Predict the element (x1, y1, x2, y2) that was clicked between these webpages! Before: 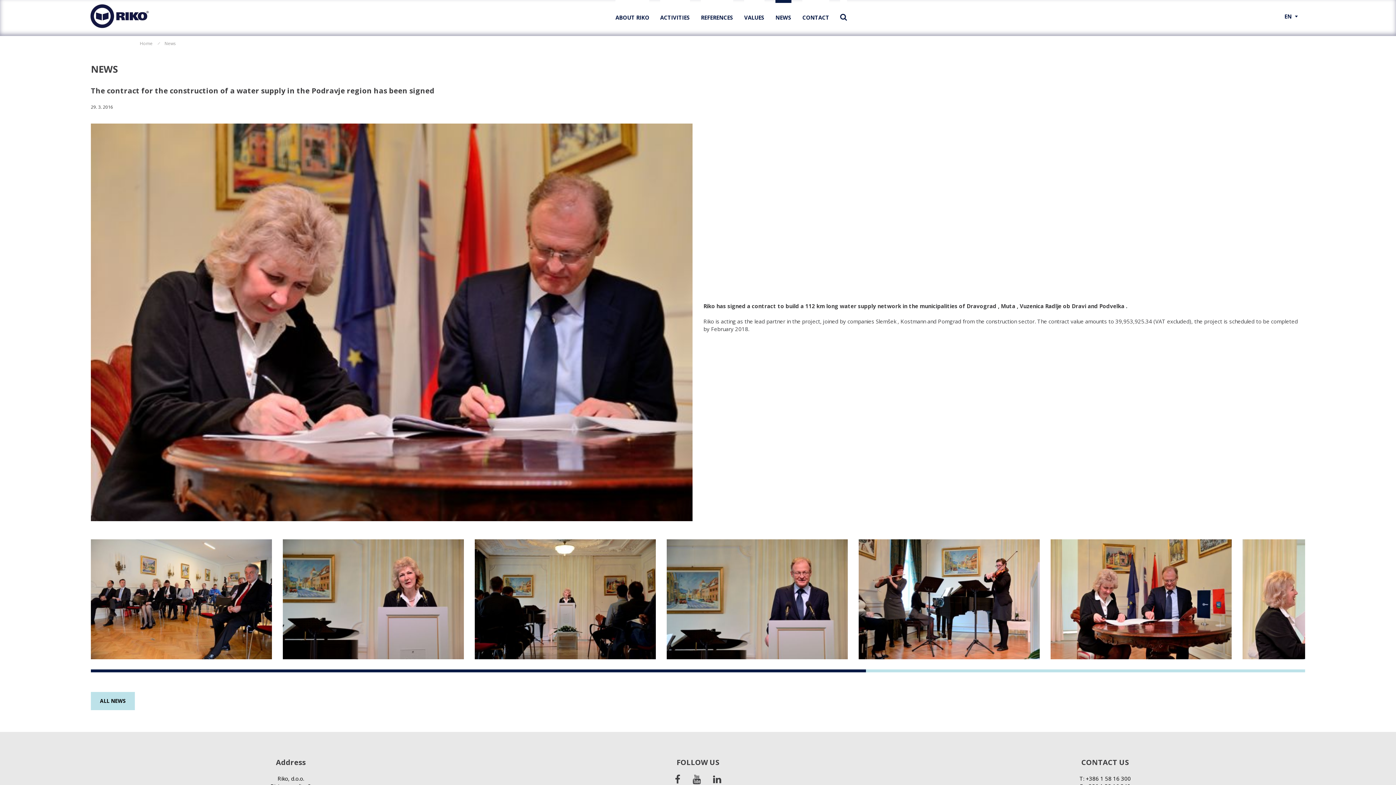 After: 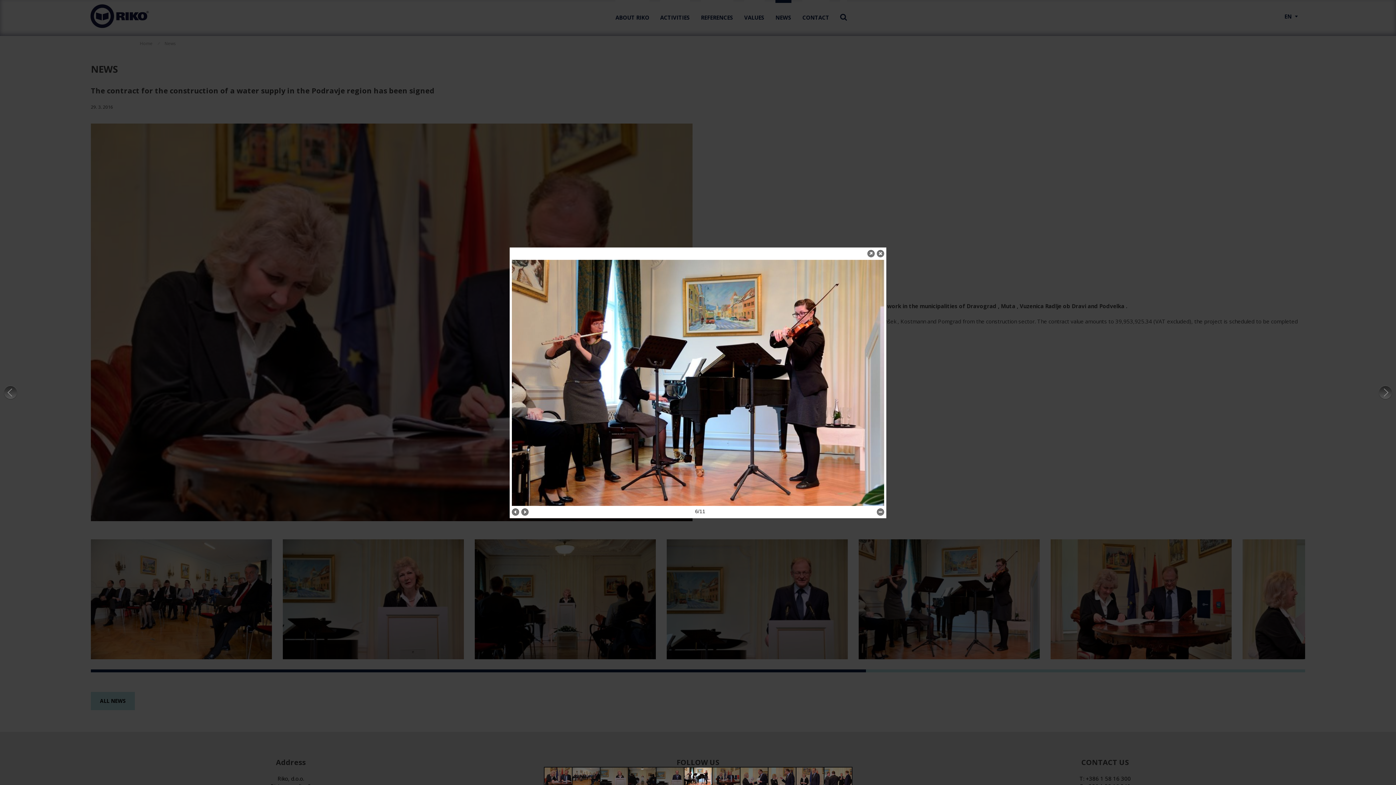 Action: bbox: (858, 539, 1040, 661)